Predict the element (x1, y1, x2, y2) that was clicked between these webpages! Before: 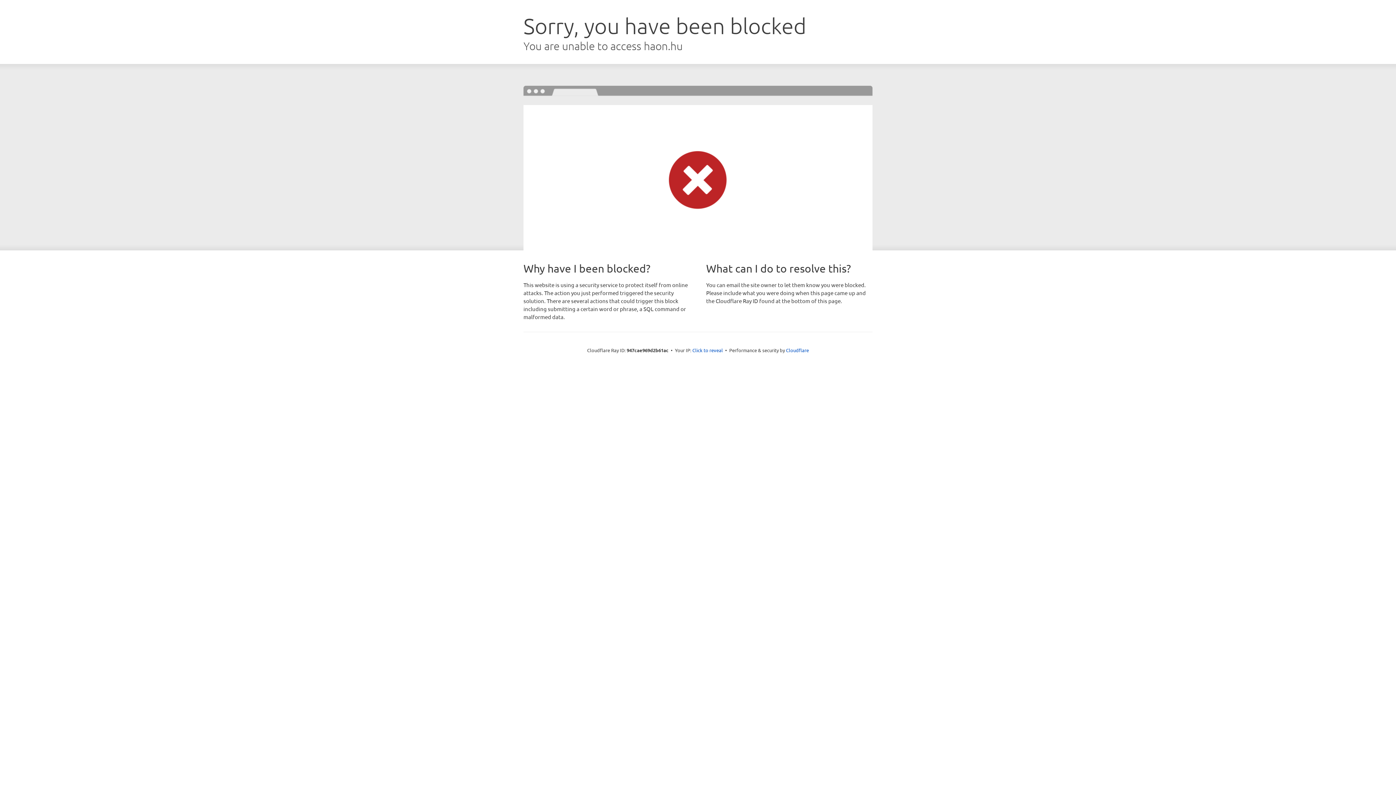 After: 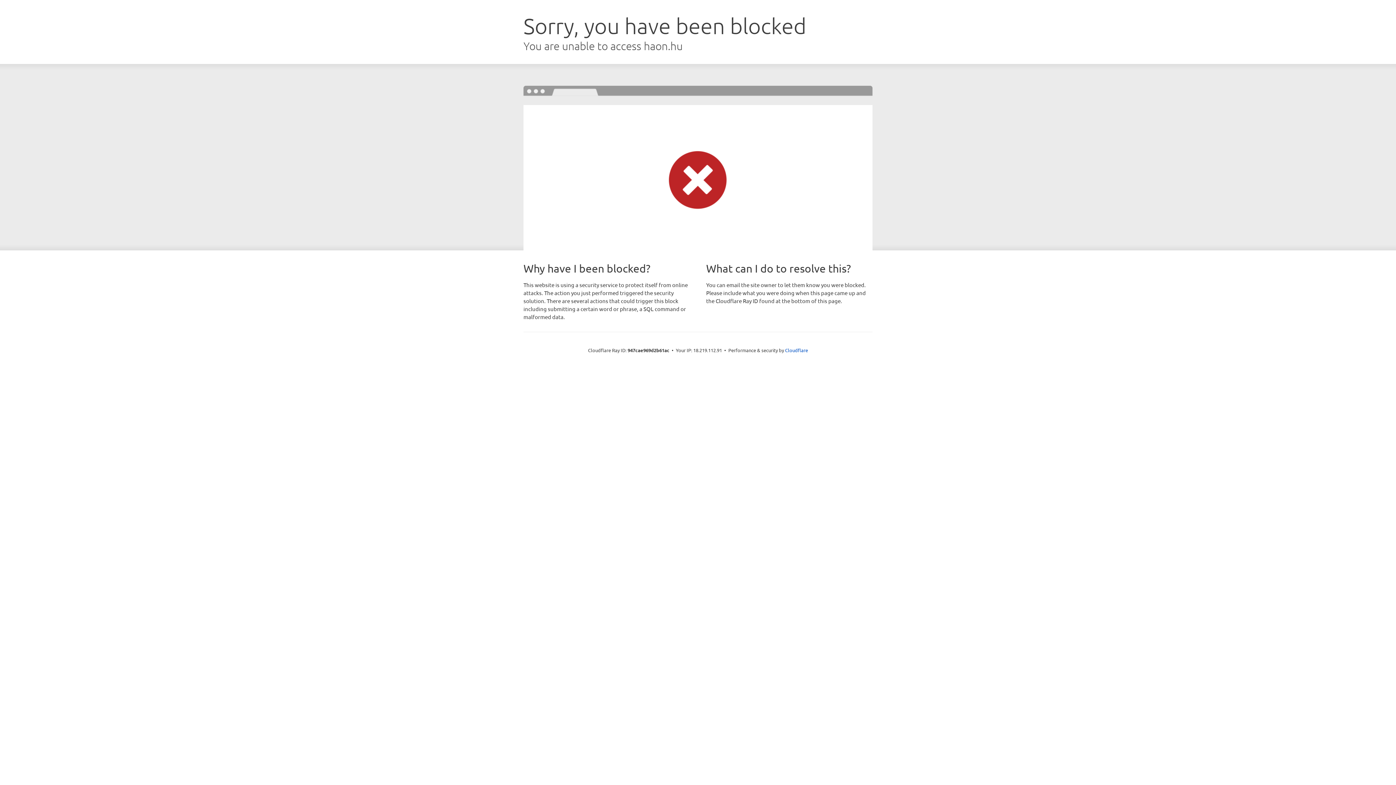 Action: label: Click to reveal bbox: (692, 346, 723, 353)